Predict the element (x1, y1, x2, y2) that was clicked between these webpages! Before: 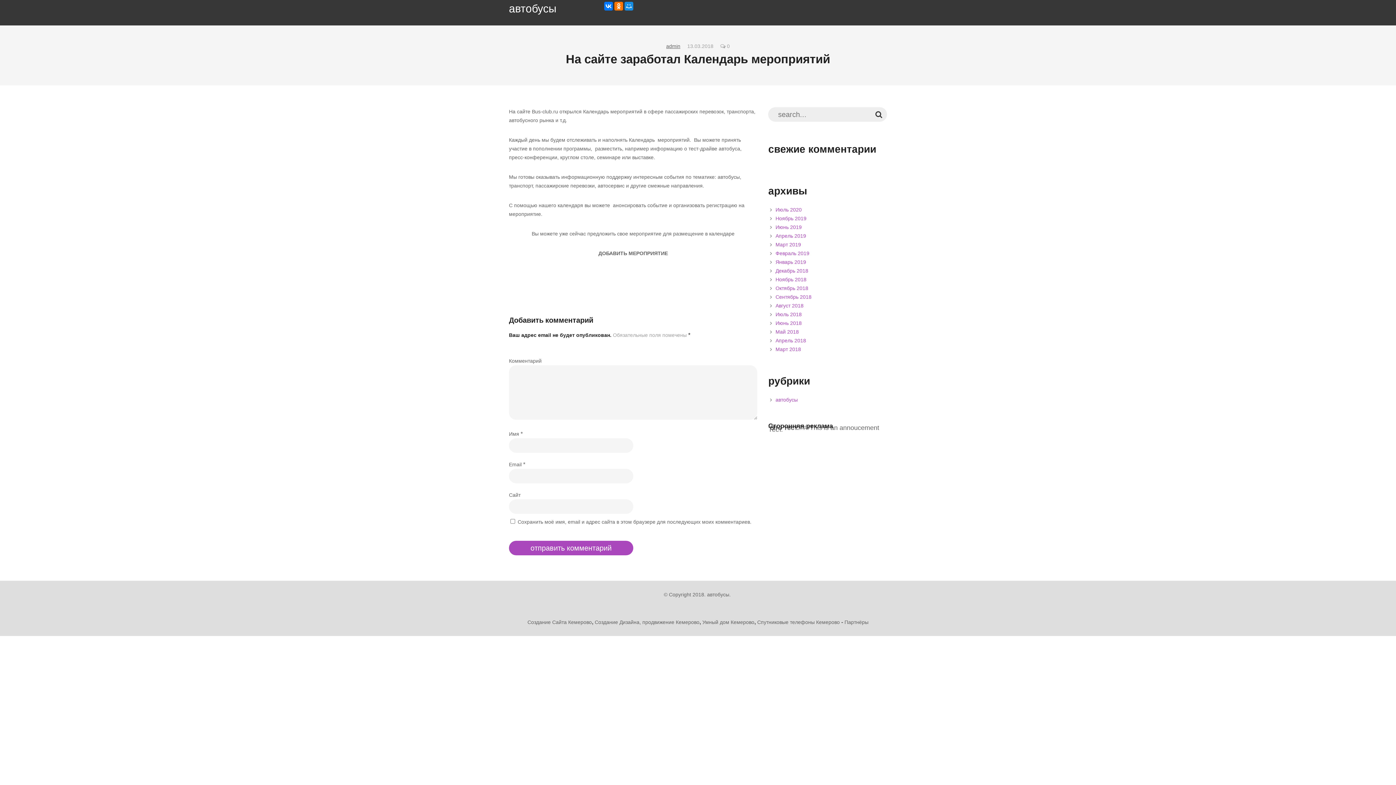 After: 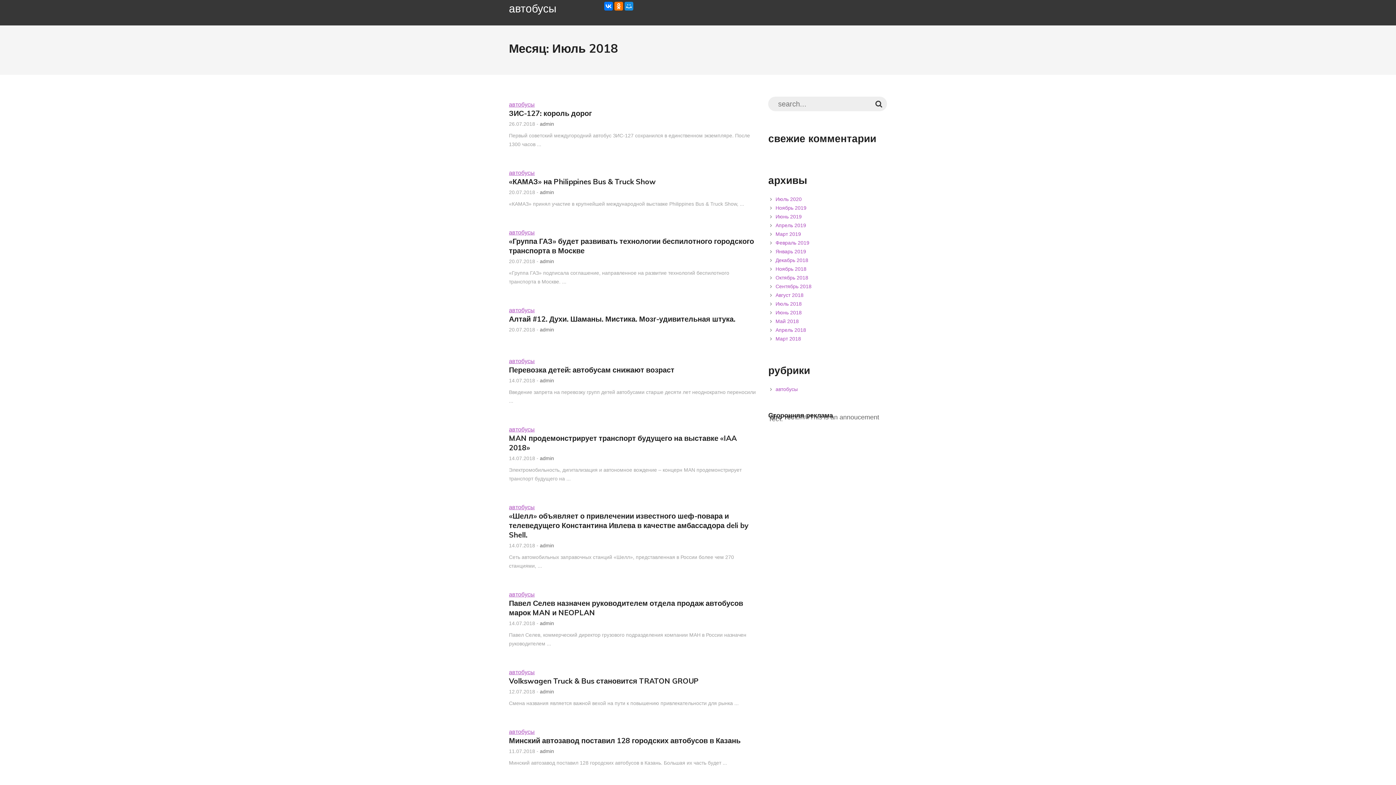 Action: label: Июль 2018 bbox: (775, 309, 801, 319)